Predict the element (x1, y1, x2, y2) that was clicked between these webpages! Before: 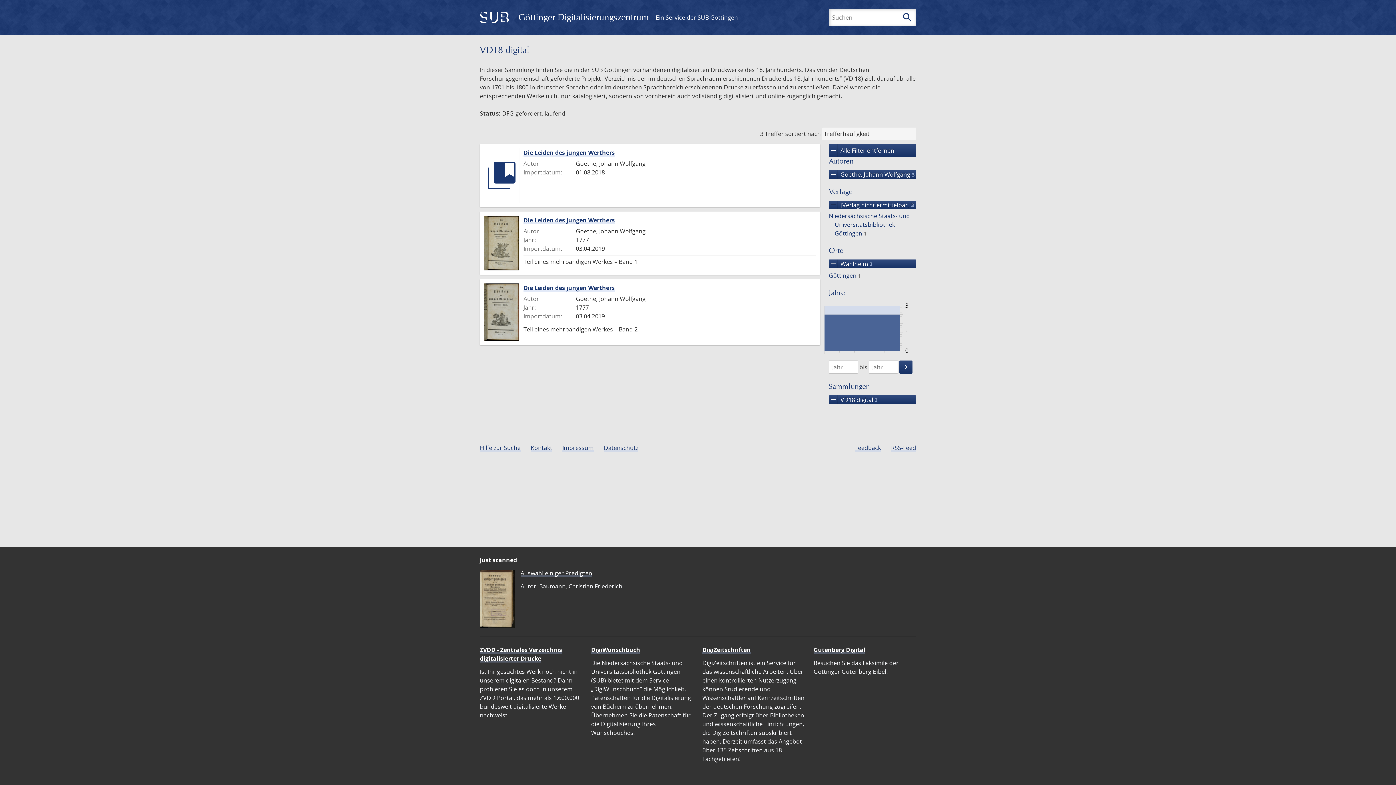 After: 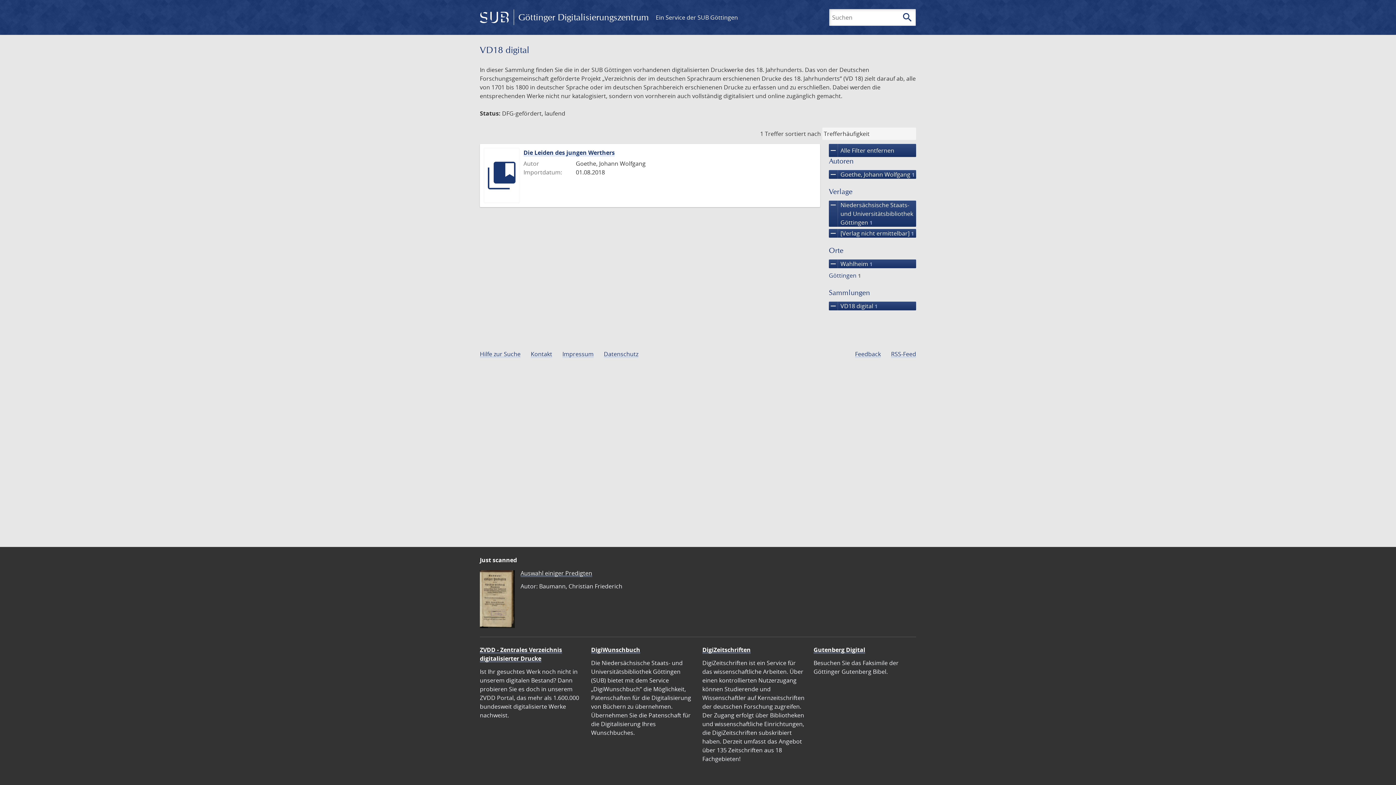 Action: label: Niedersächsische Staats- und Universitätsbibliothek Göttingen 1 bbox: (827, 211, 917, 237)